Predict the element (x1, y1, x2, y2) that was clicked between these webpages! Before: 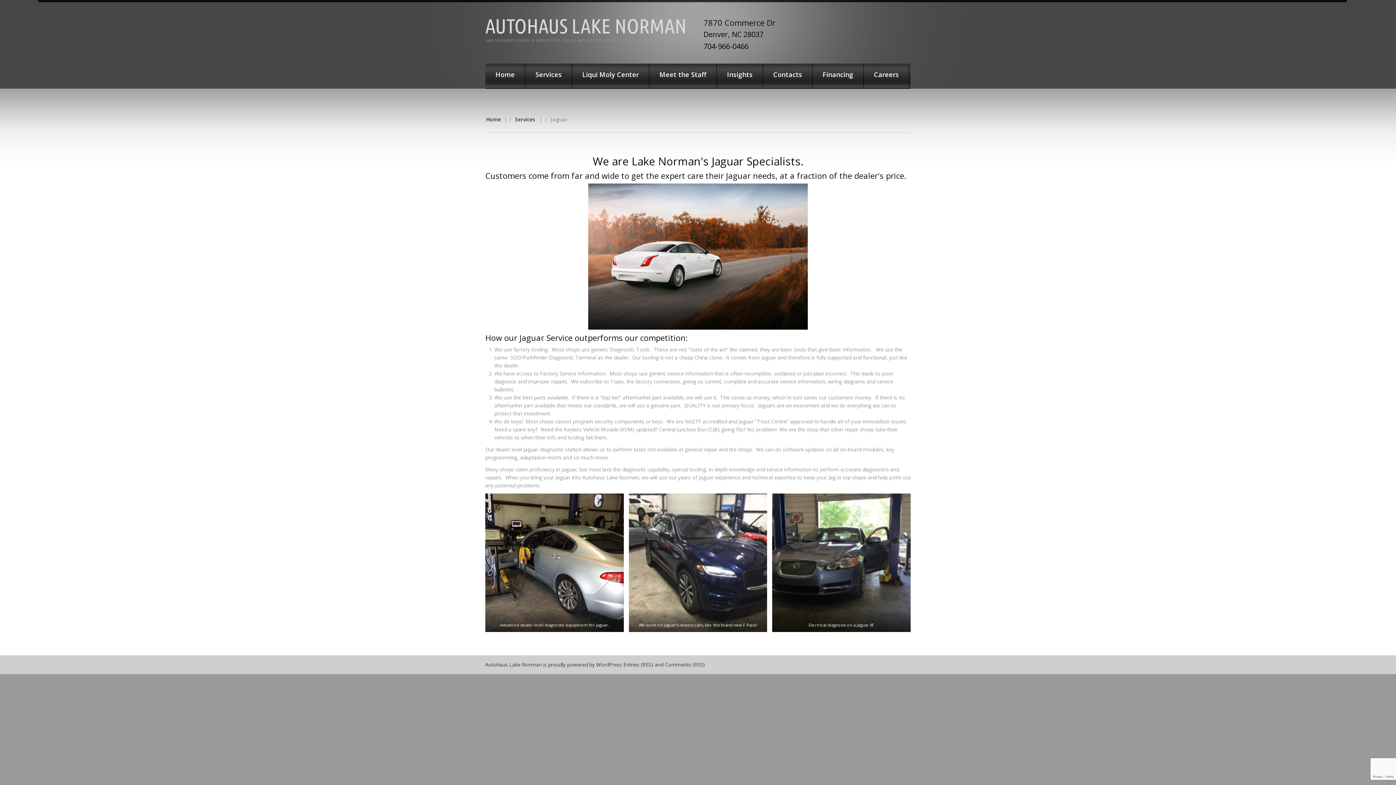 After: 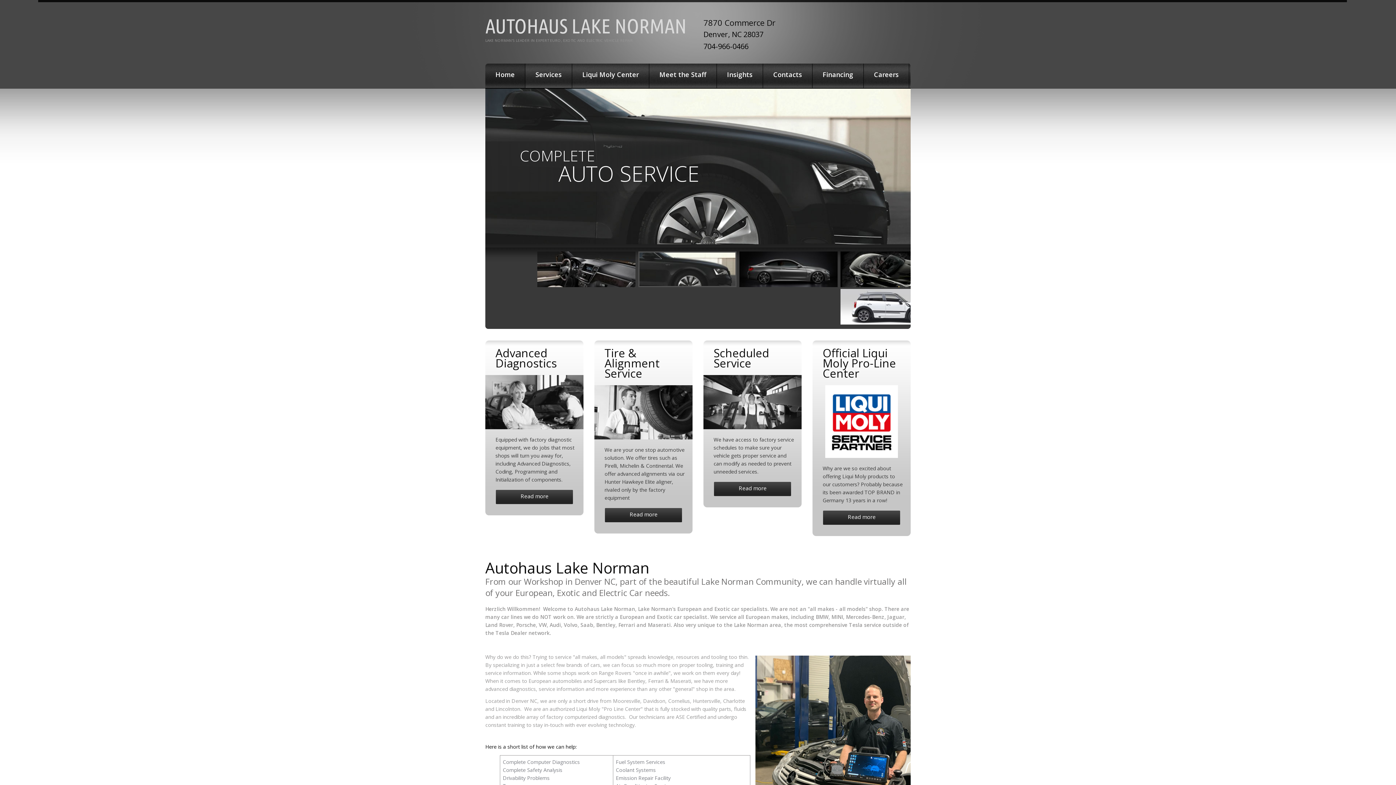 Action: bbox: (485, 661, 541, 668) label: Autohaus Lake Norman